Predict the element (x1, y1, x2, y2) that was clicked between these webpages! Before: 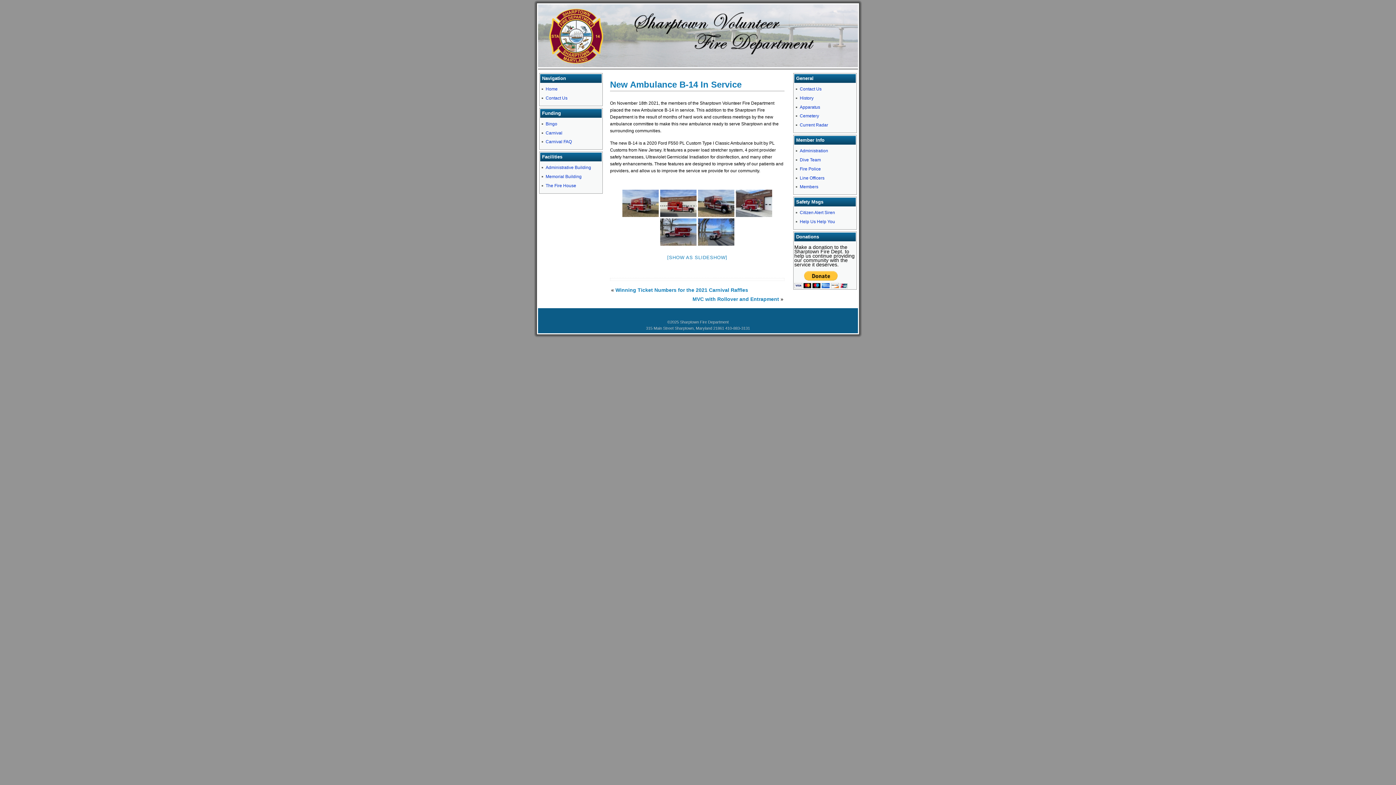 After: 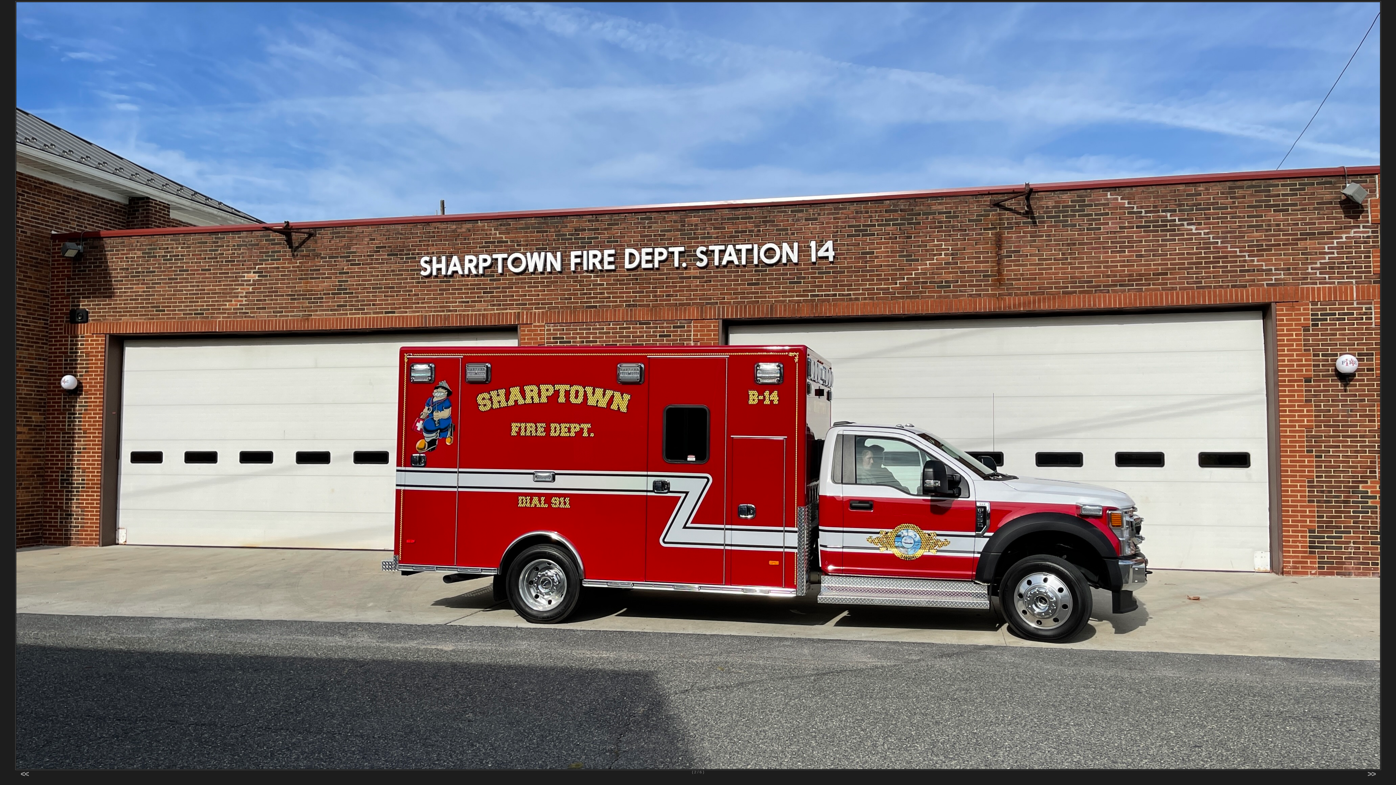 Action: bbox: (660, 189, 696, 217)